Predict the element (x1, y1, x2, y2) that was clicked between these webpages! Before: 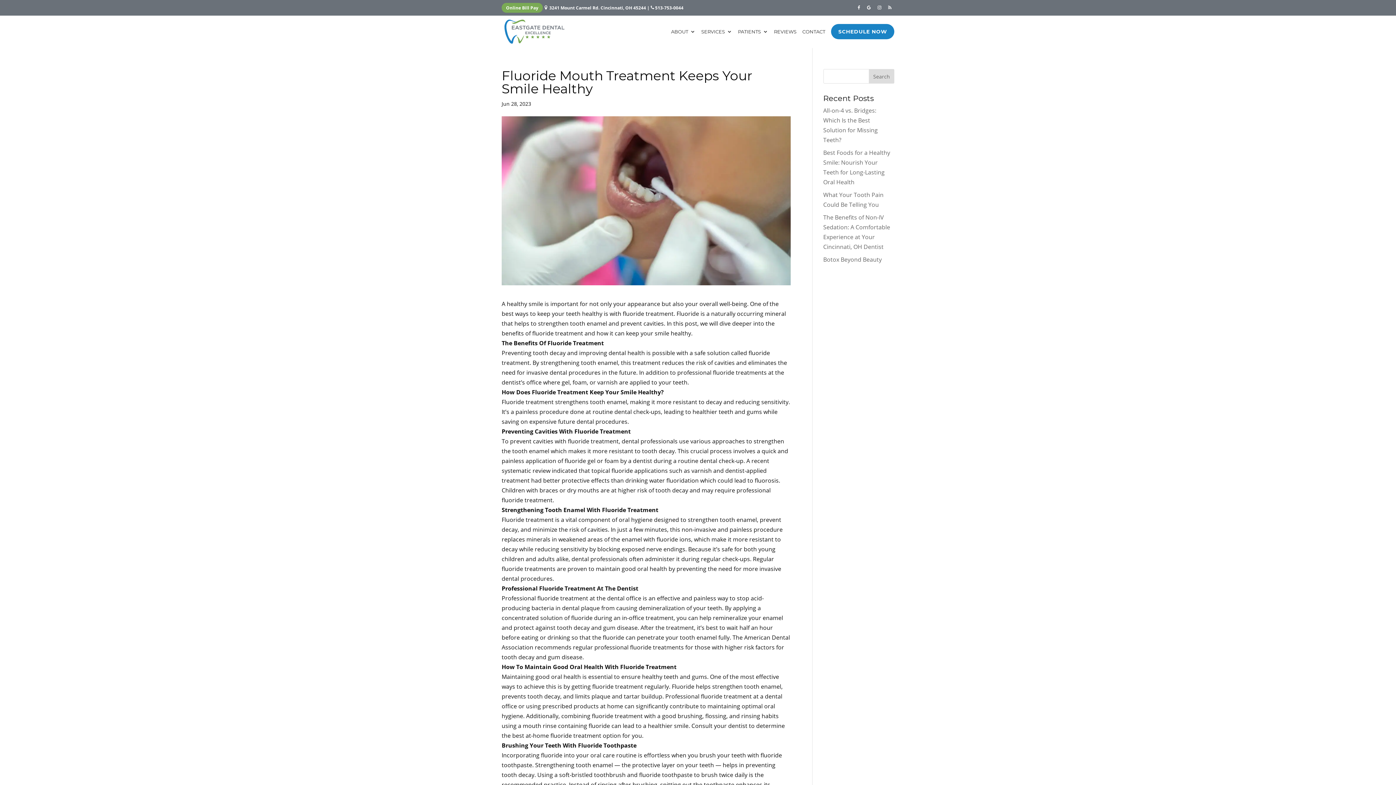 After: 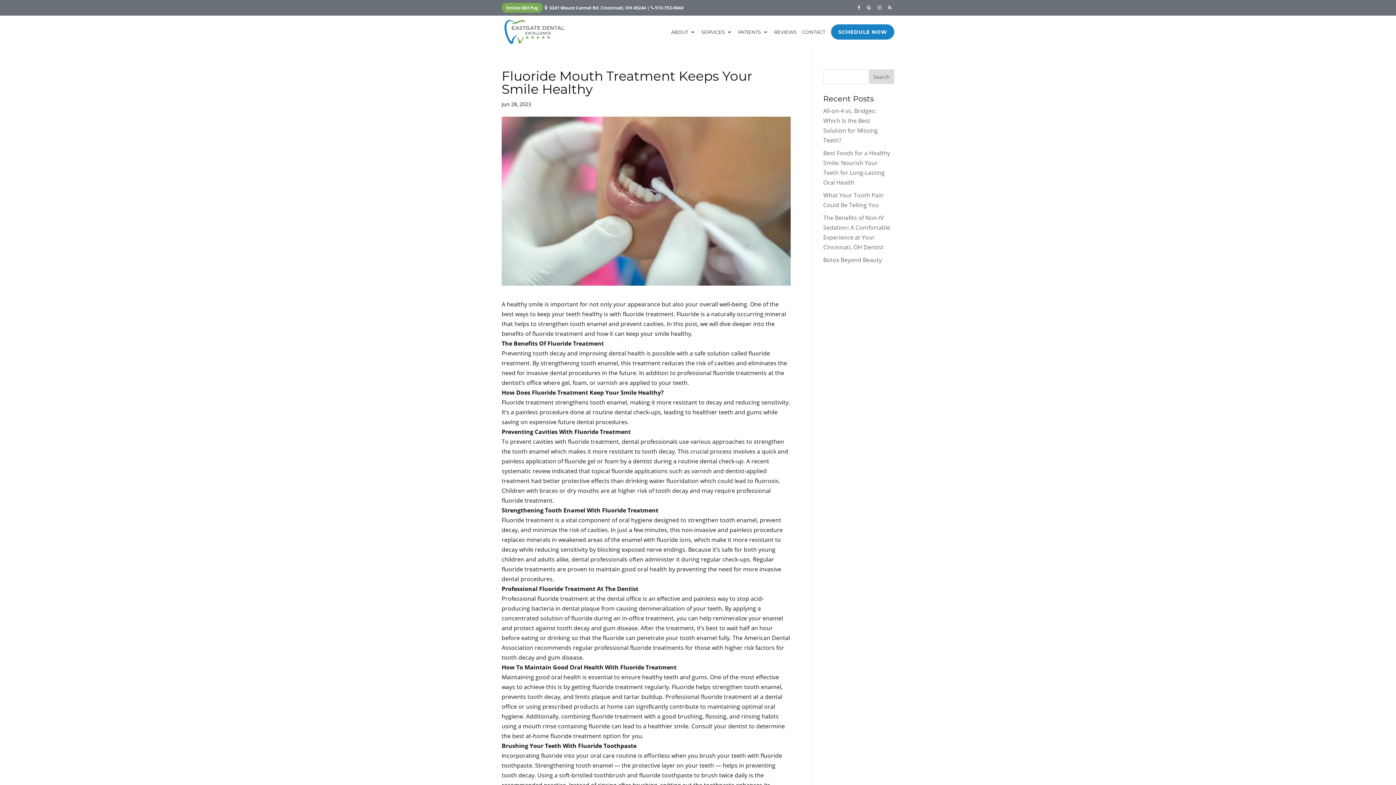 Action: bbox: (888, 5, 891, 10)